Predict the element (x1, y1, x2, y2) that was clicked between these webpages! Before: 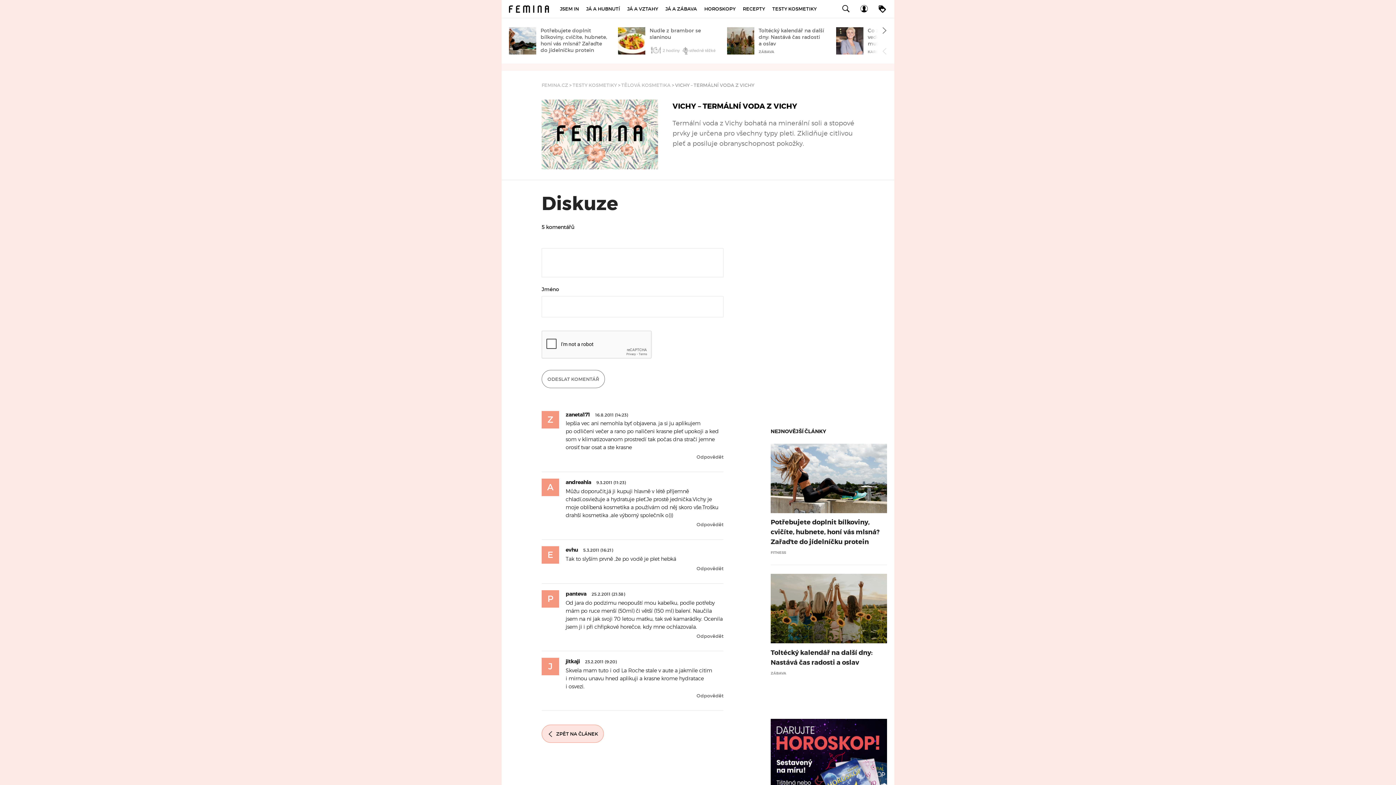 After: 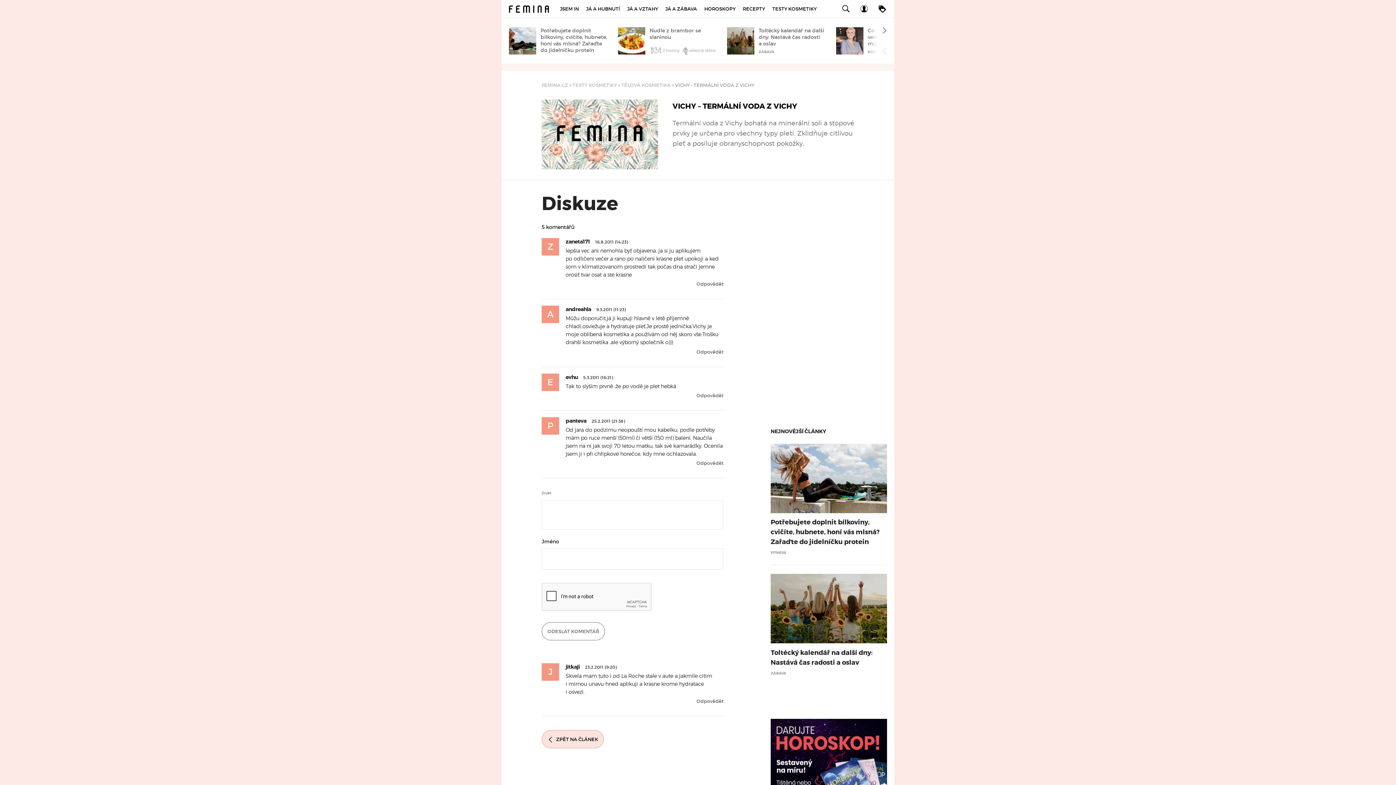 Action: label: Odpovědět: panteva bbox: (696, 633, 723, 639)